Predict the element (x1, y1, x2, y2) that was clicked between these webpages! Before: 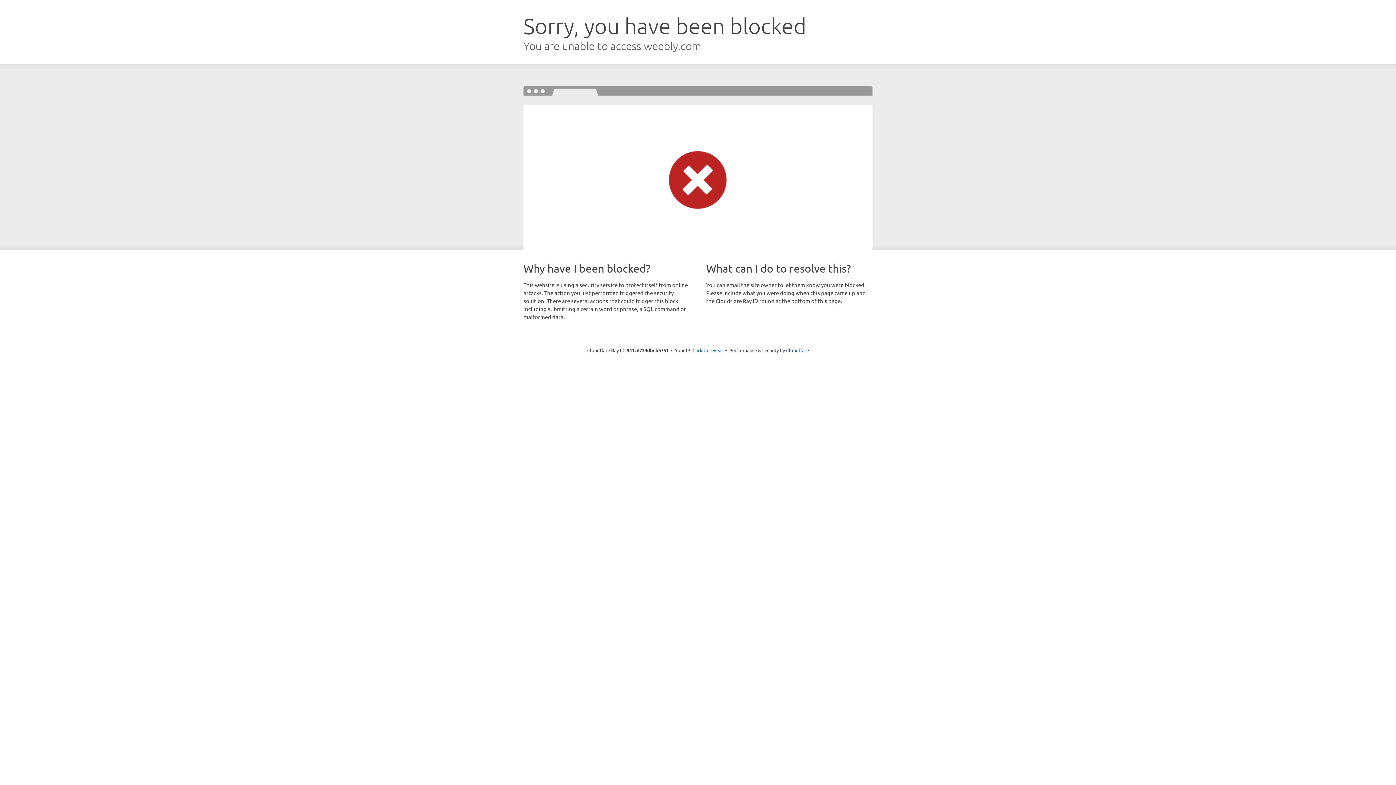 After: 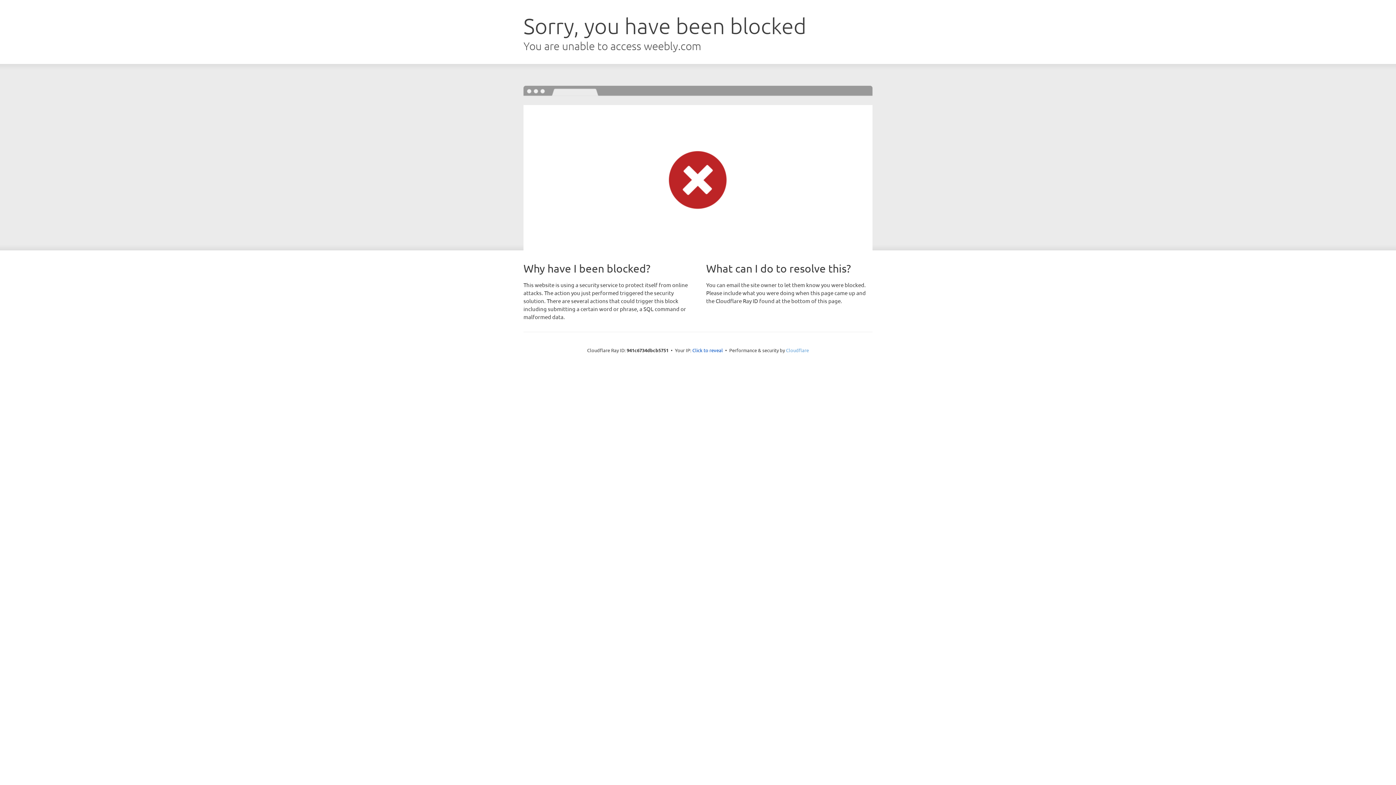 Action: bbox: (786, 347, 809, 353) label: Cloudflare